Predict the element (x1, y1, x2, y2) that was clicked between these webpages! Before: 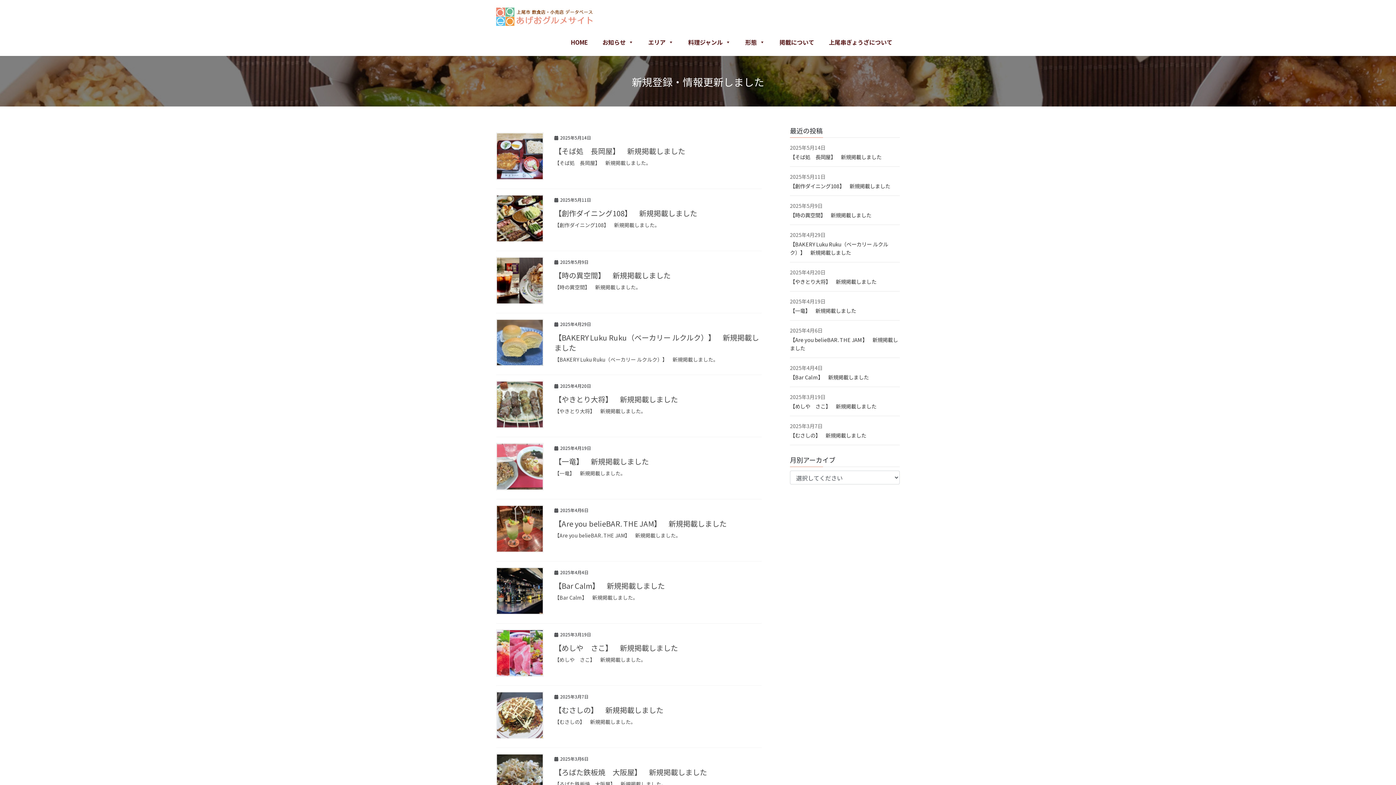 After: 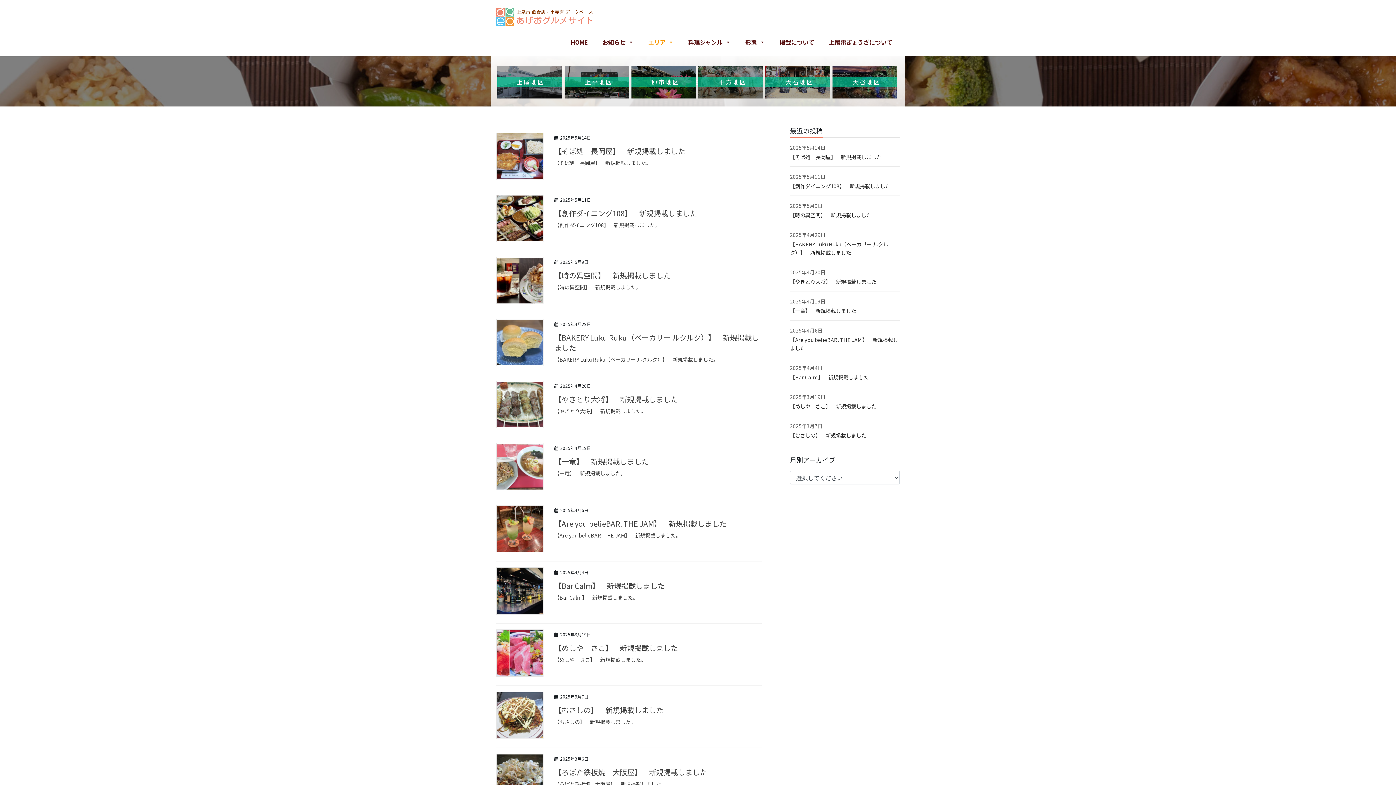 Action: label: エリア bbox: (641, 34, 681, 49)